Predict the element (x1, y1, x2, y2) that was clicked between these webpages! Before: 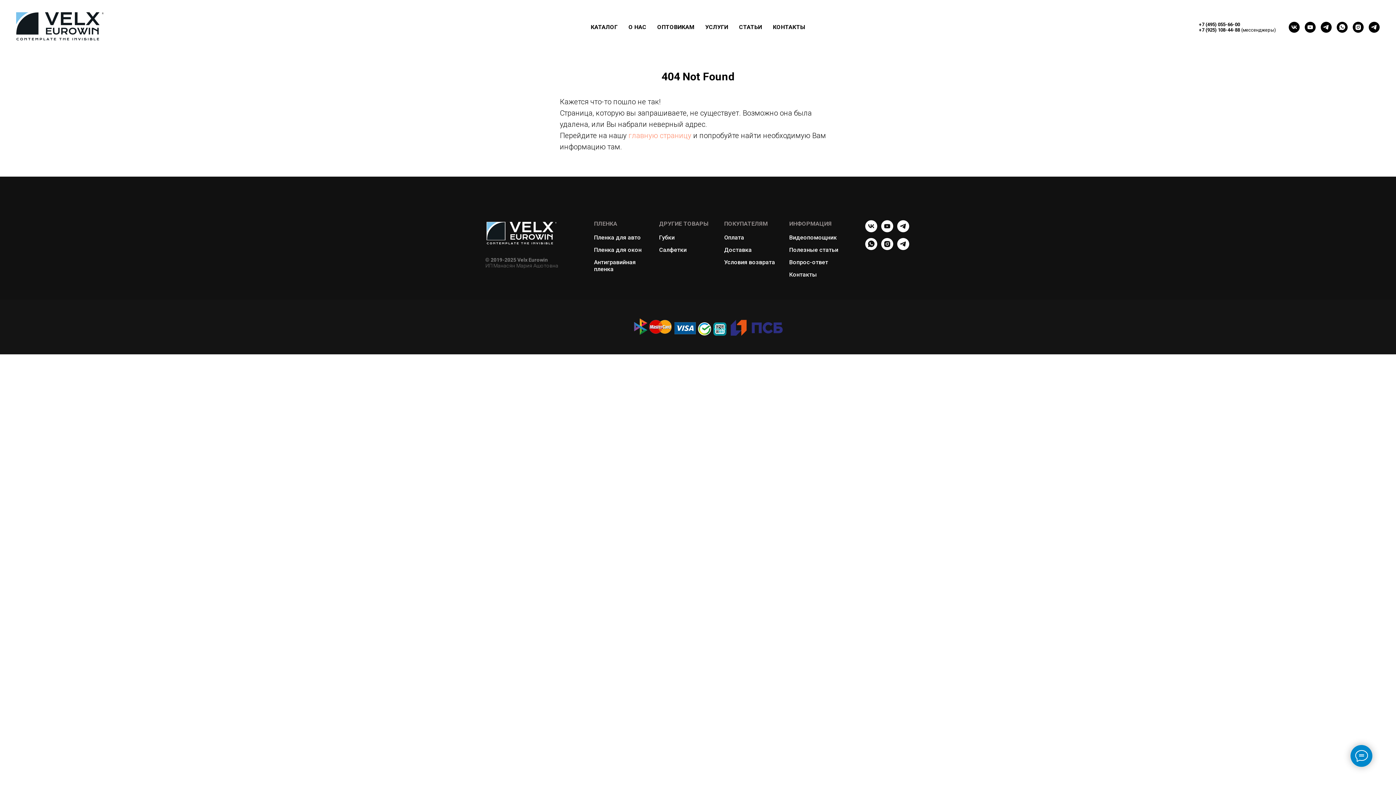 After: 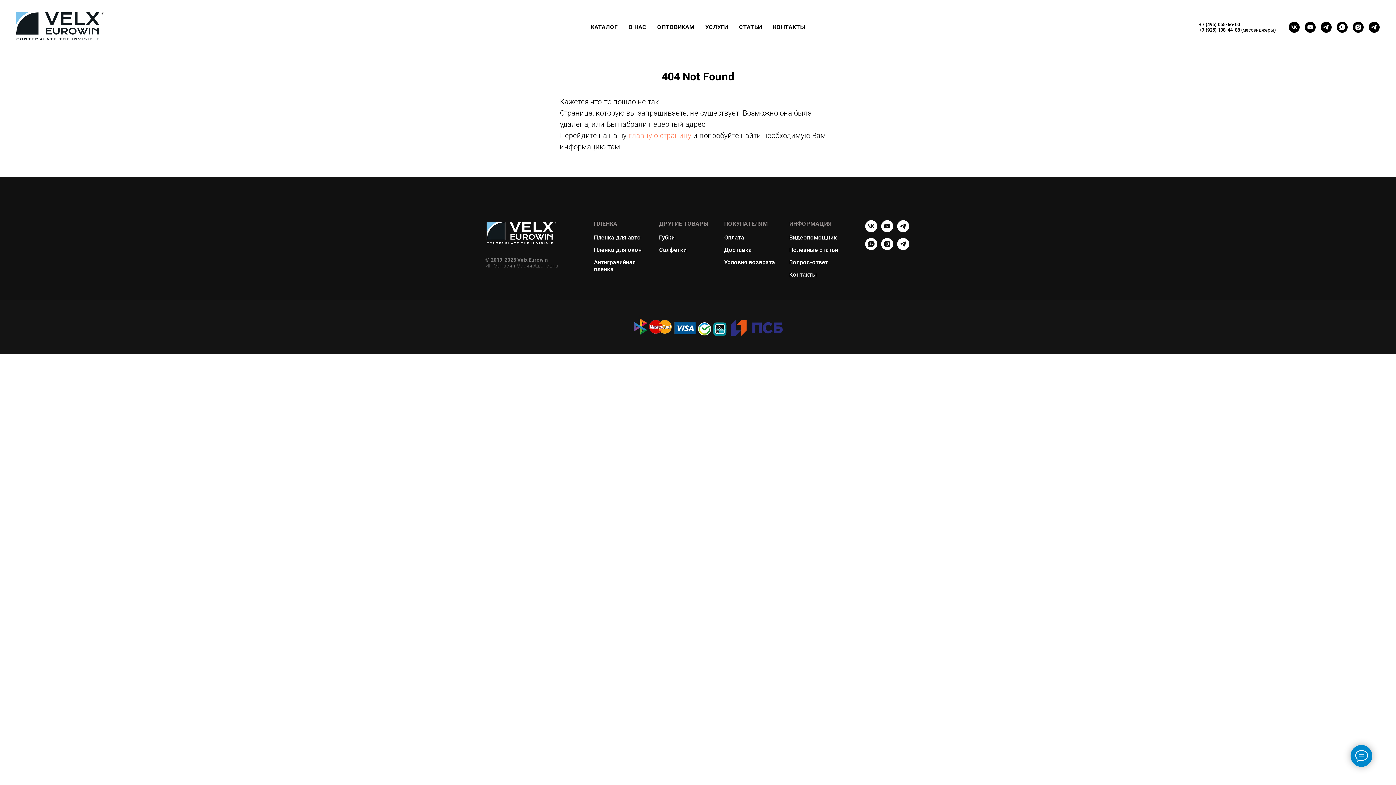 Action: label: youtube bbox: (1305, 21, 1316, 32)